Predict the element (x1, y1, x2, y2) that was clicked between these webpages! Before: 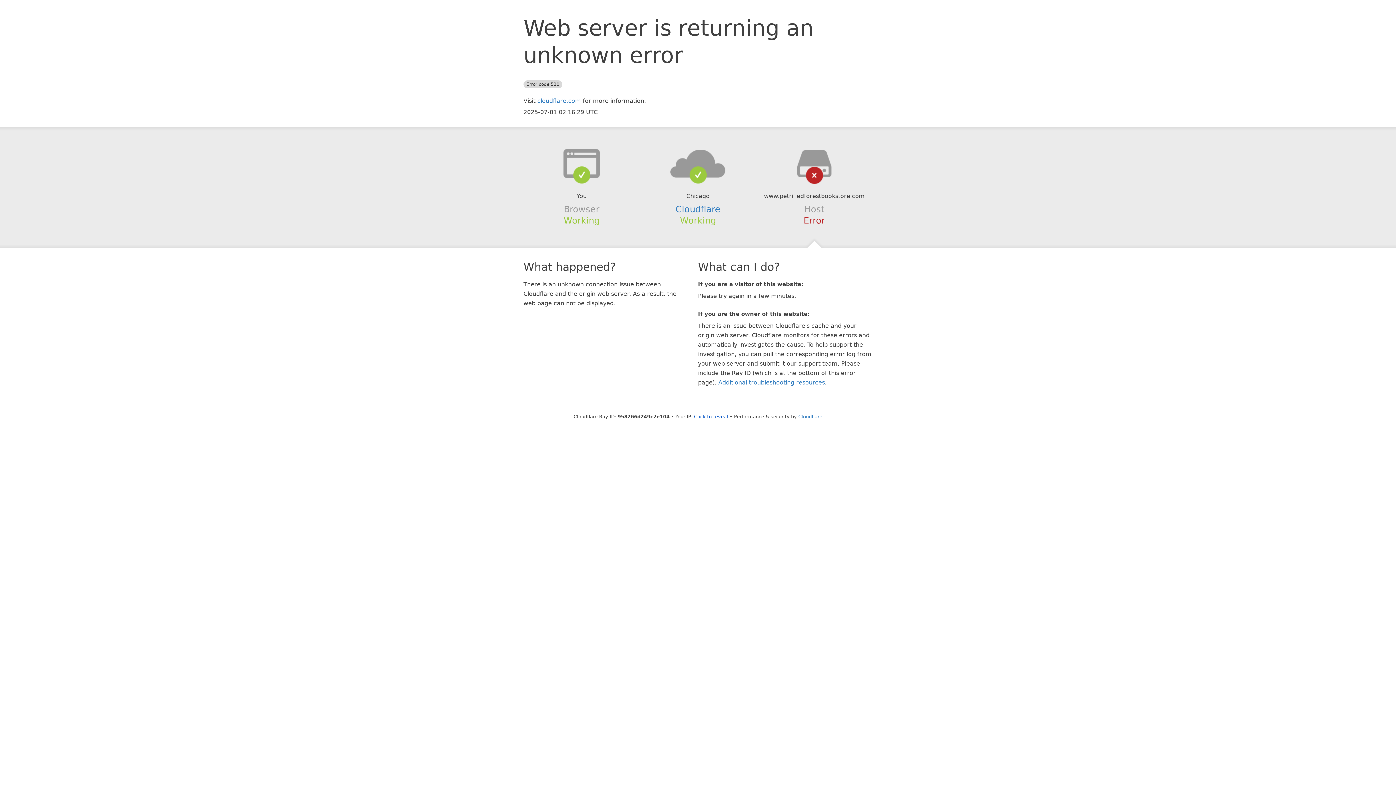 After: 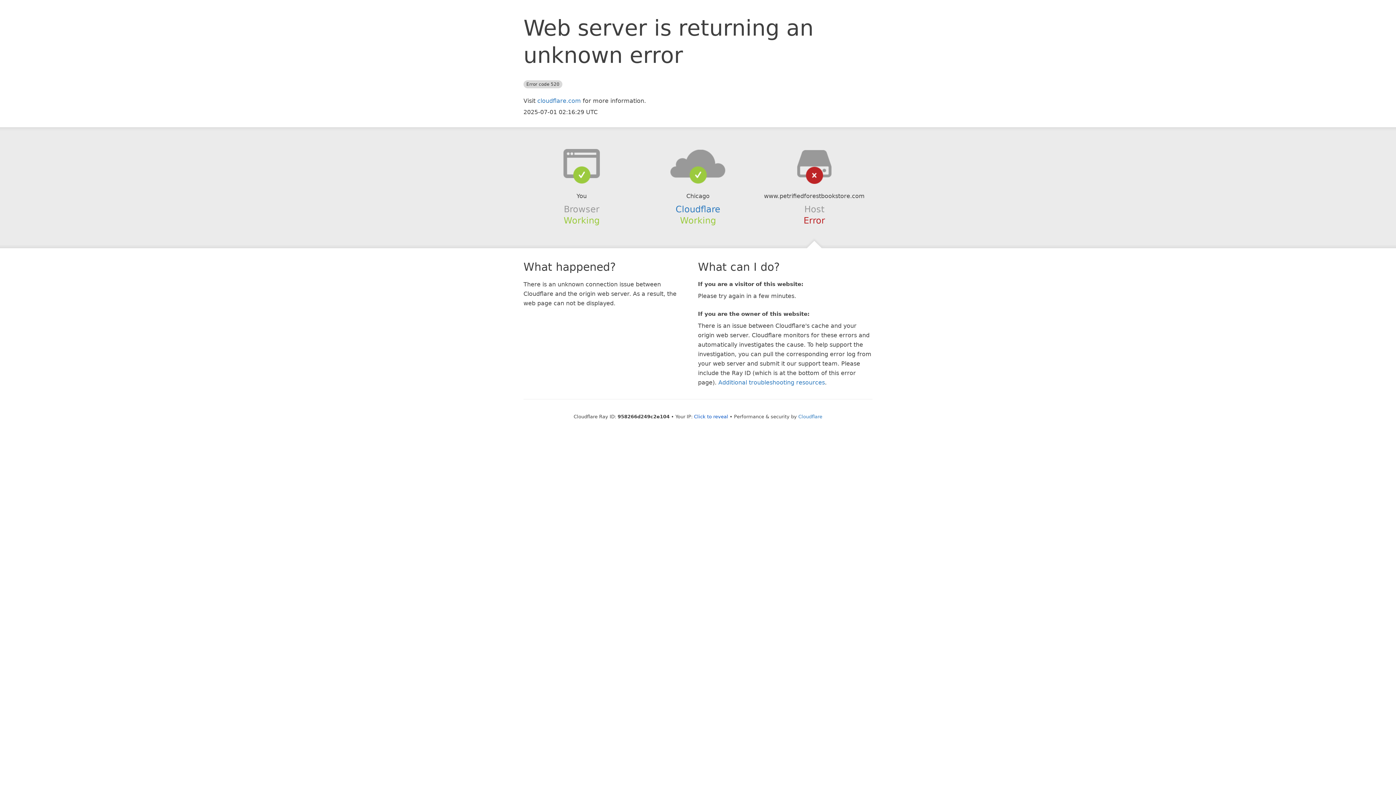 Action: bbox: (639, 148, 756, 178)